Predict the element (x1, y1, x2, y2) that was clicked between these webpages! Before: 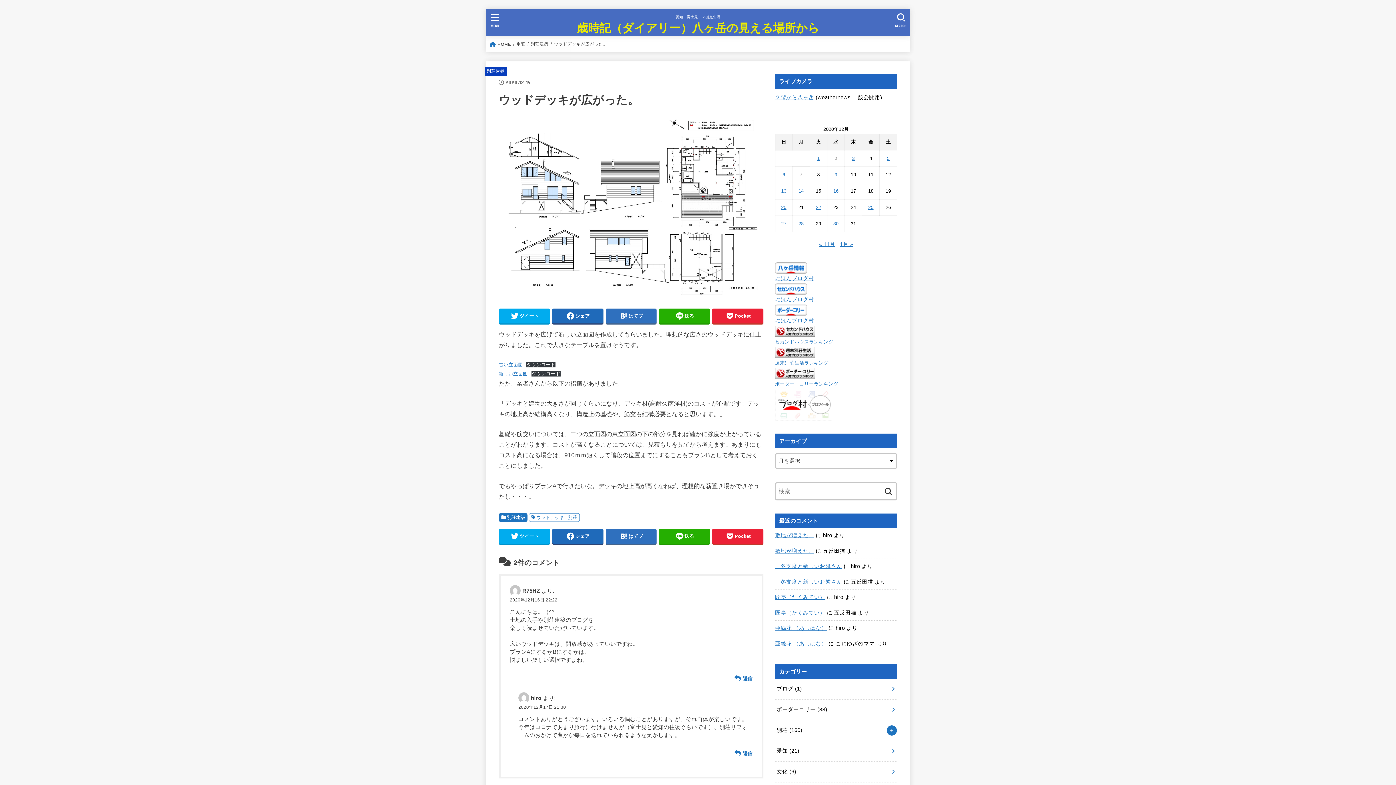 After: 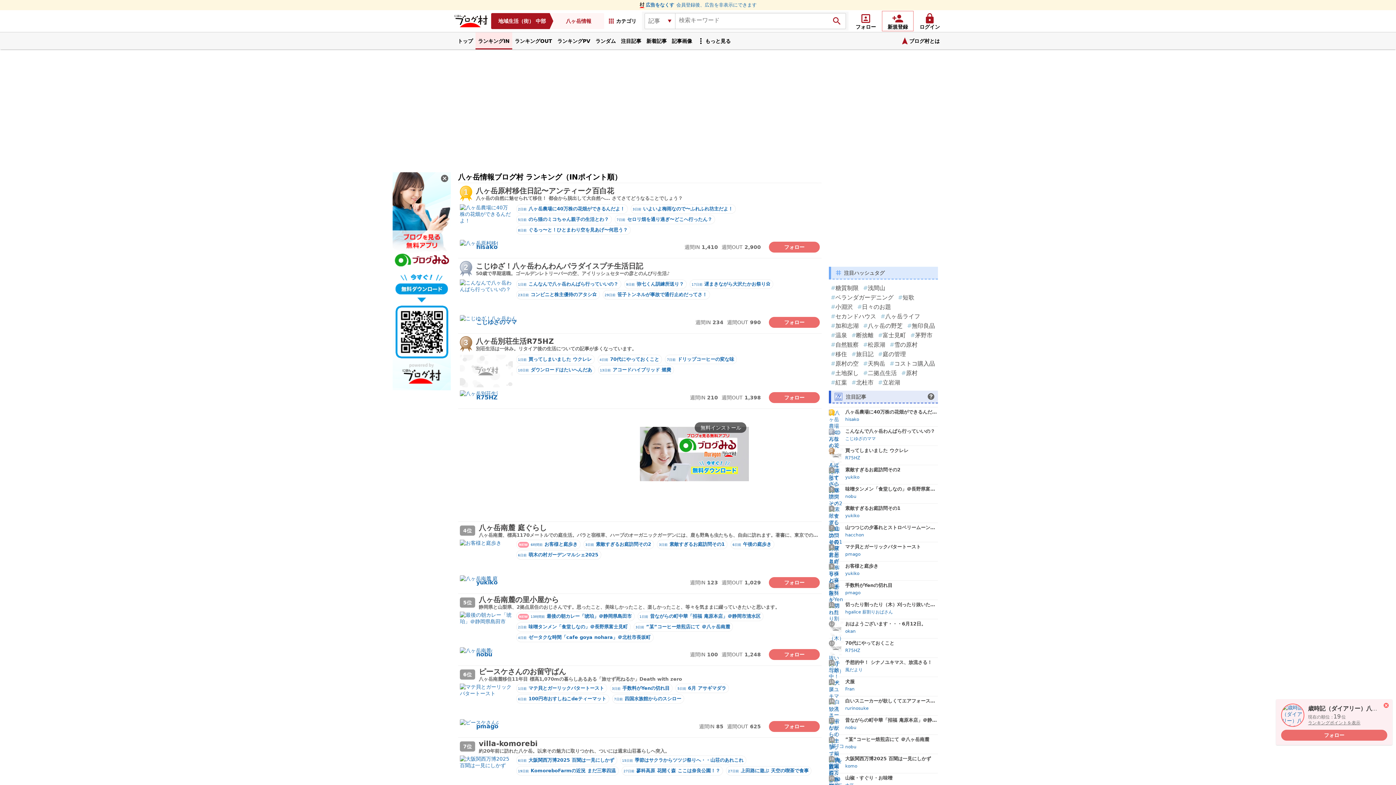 Action: label: にほんブログ村 bbox: (775, 275, 814, 281)